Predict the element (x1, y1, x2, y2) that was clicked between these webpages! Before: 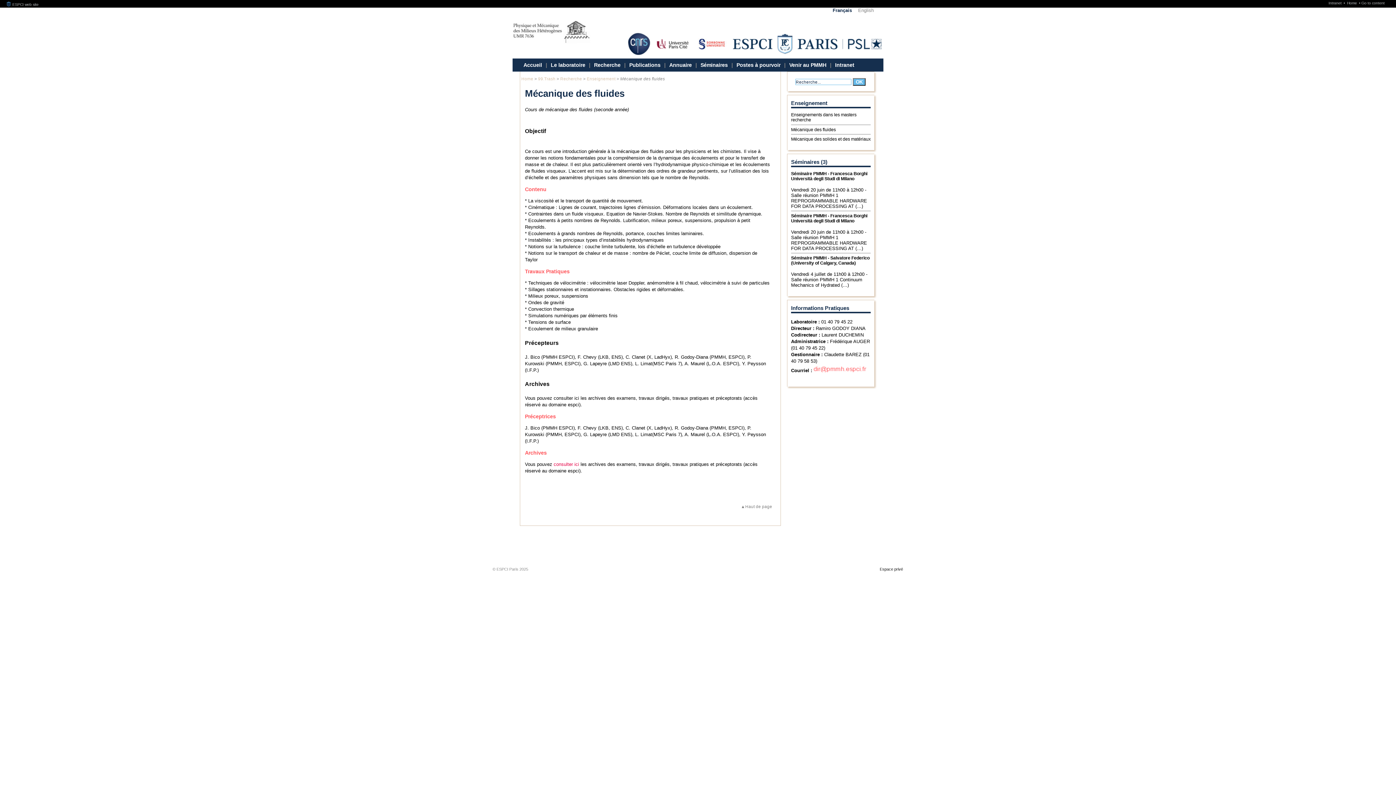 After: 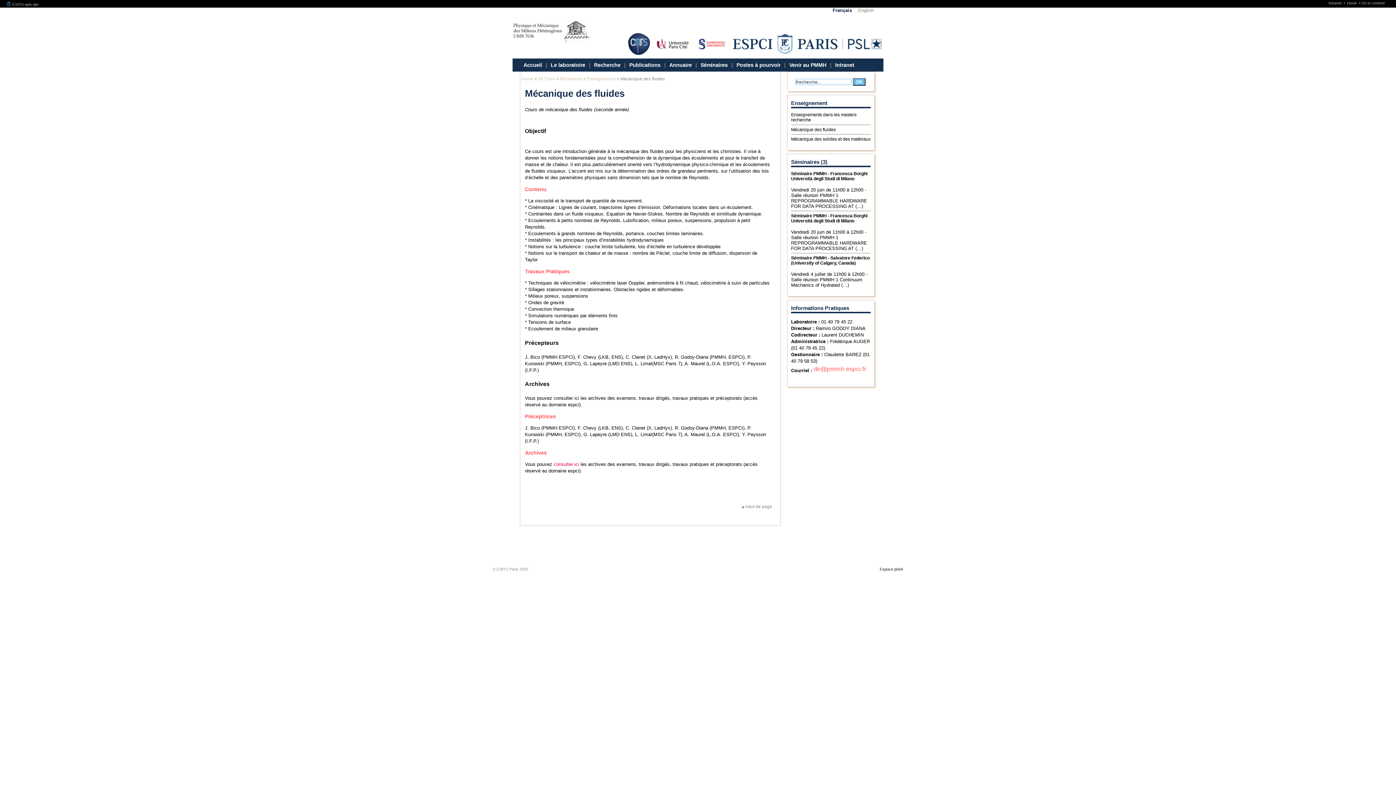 Action: bbox: (628, 32, 650, 55)